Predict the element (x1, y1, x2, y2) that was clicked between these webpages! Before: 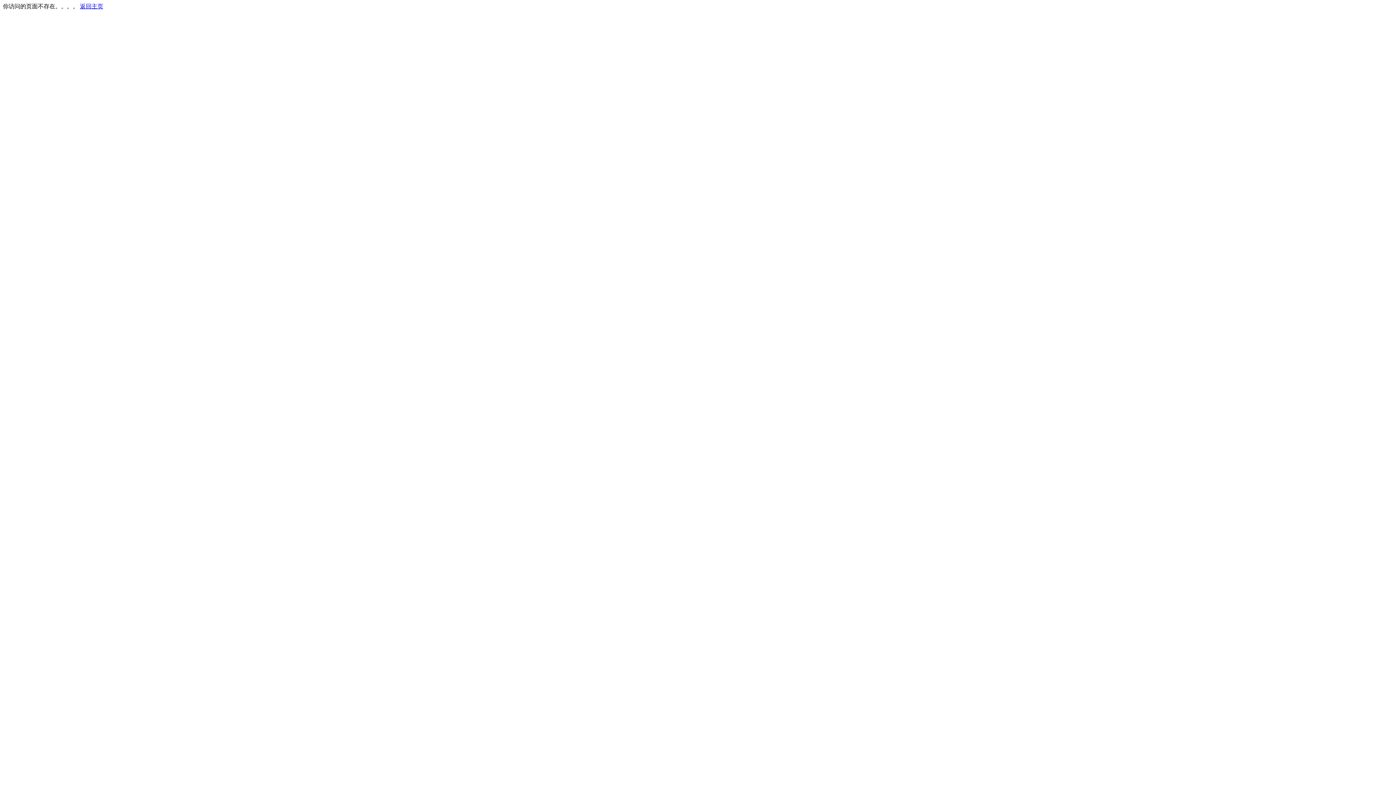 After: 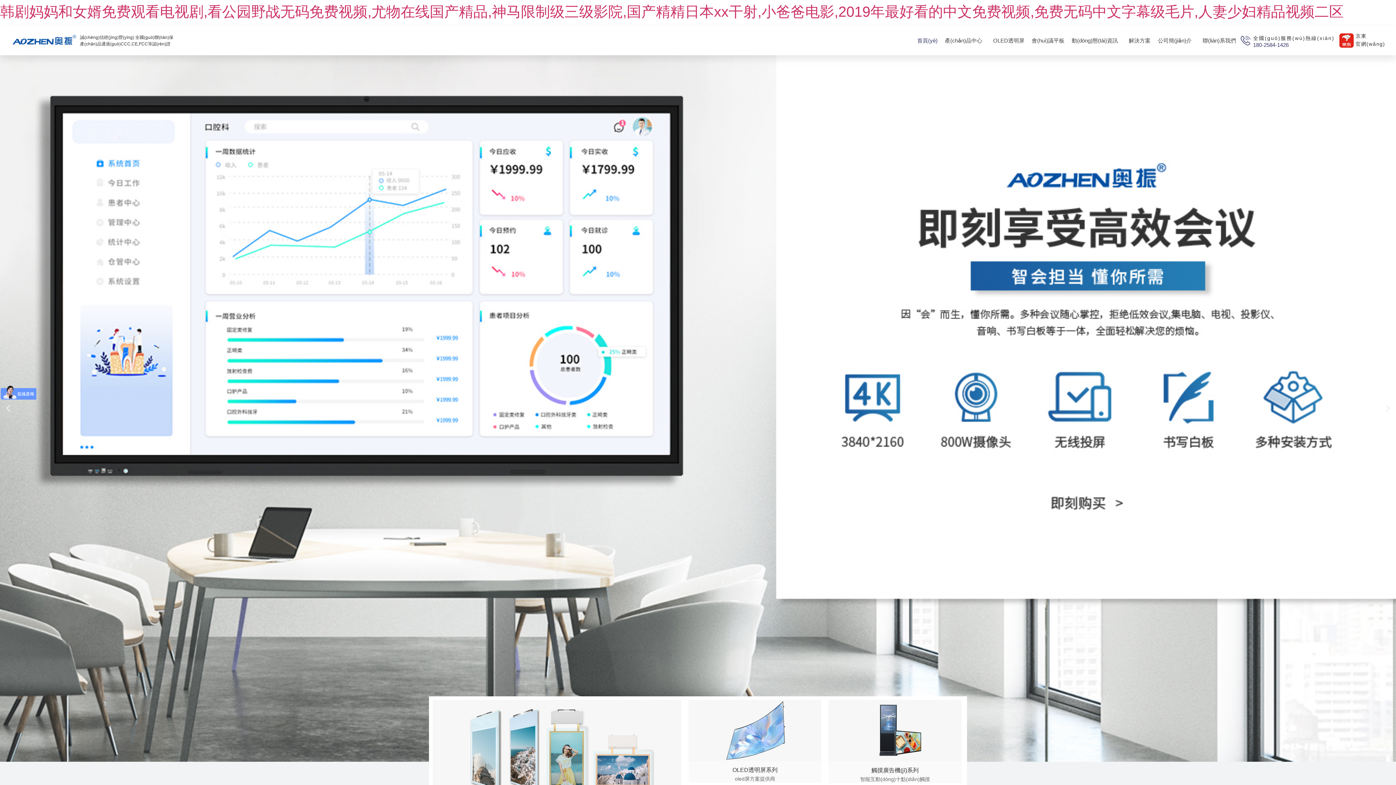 Action: label: 返回主页 bbox: (80, 3, 103, 9)